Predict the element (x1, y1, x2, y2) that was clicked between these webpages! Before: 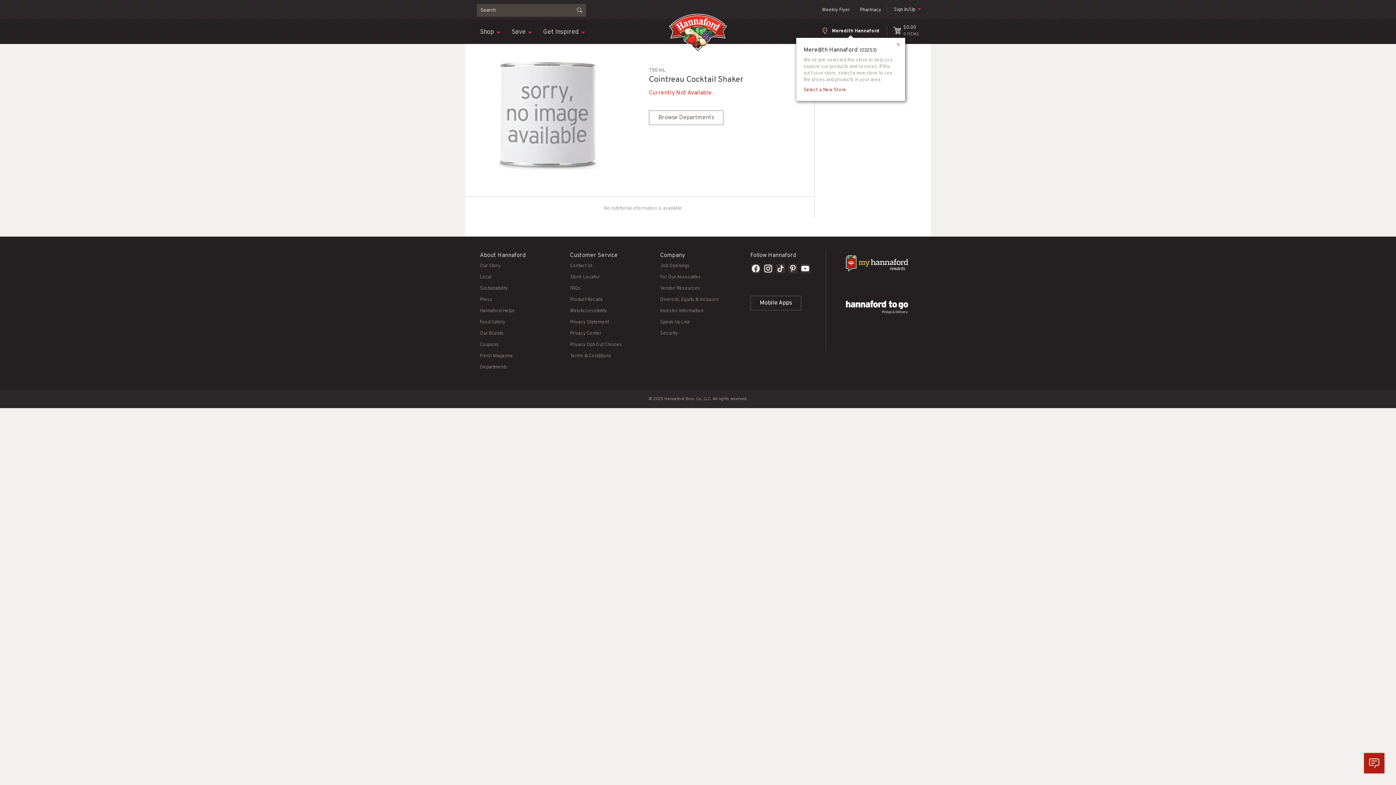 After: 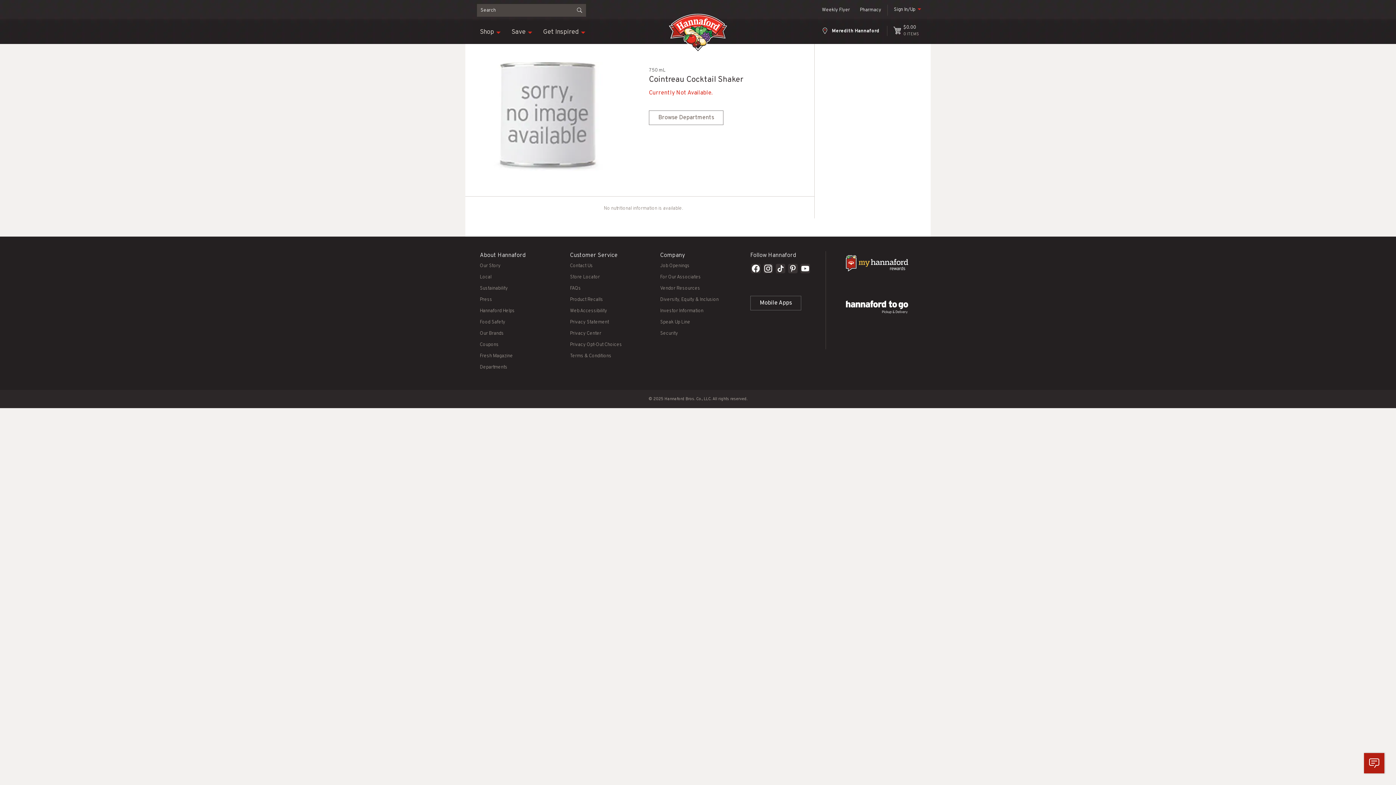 Action: bbox: (775, 262, 786, 276)